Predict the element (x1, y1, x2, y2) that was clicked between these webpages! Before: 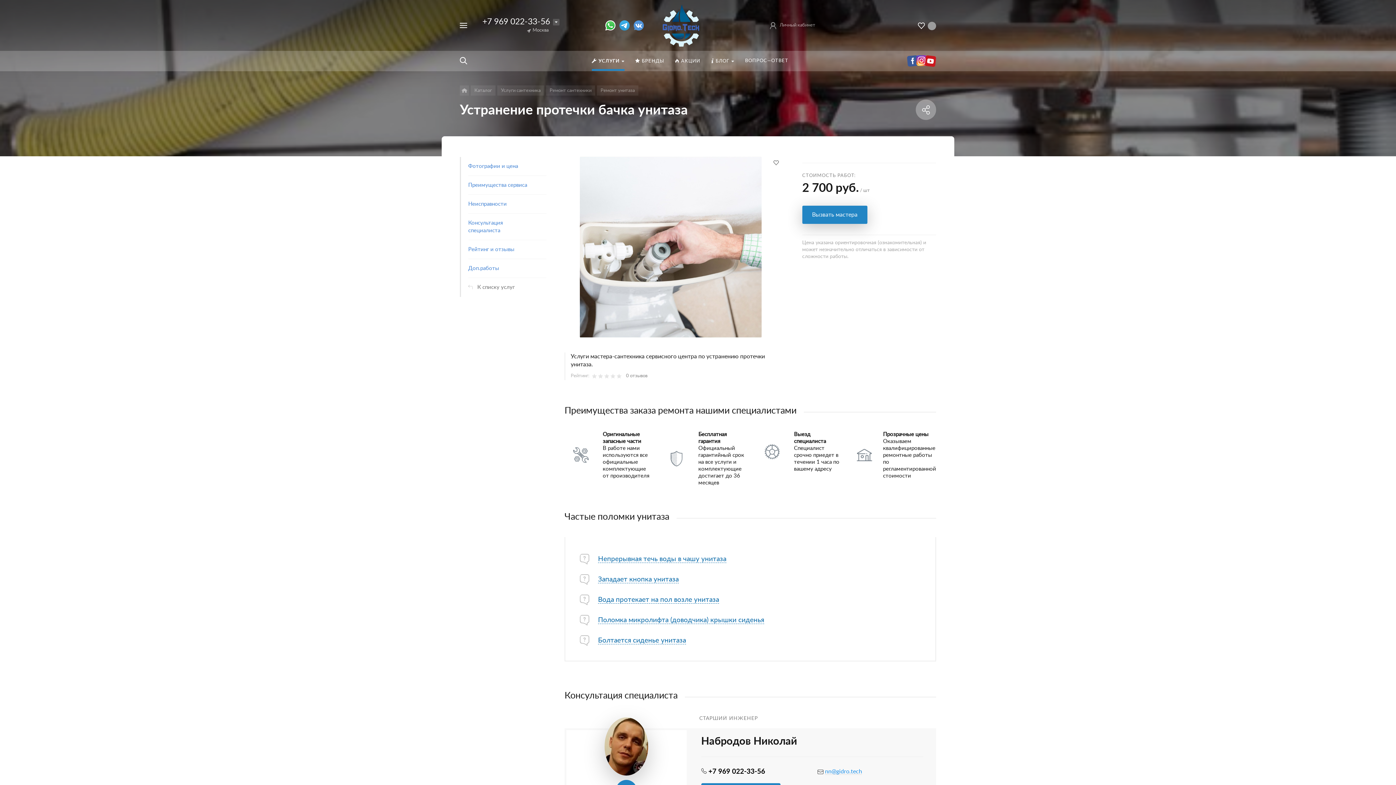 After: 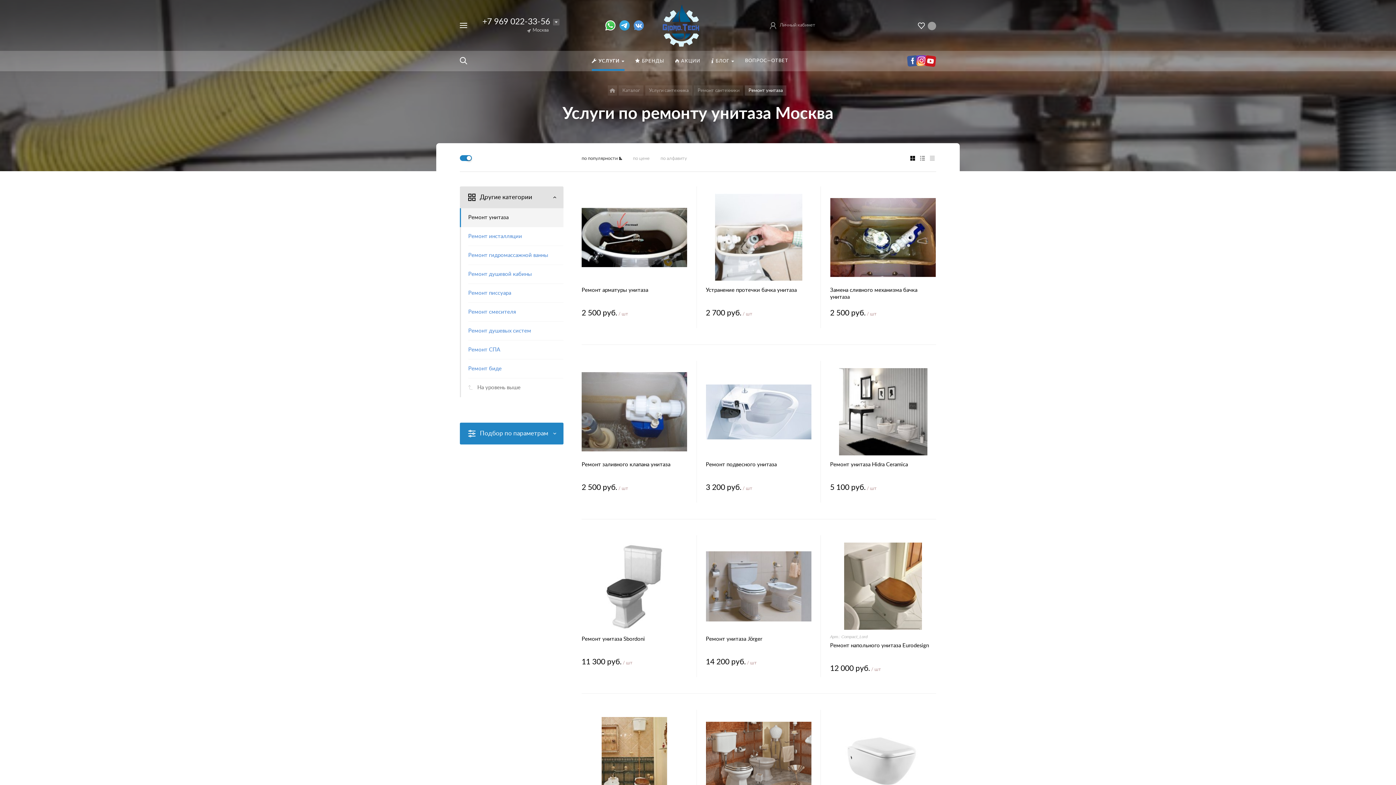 Action: label: К списку услуг bbox: (460, 278, 546, 297)